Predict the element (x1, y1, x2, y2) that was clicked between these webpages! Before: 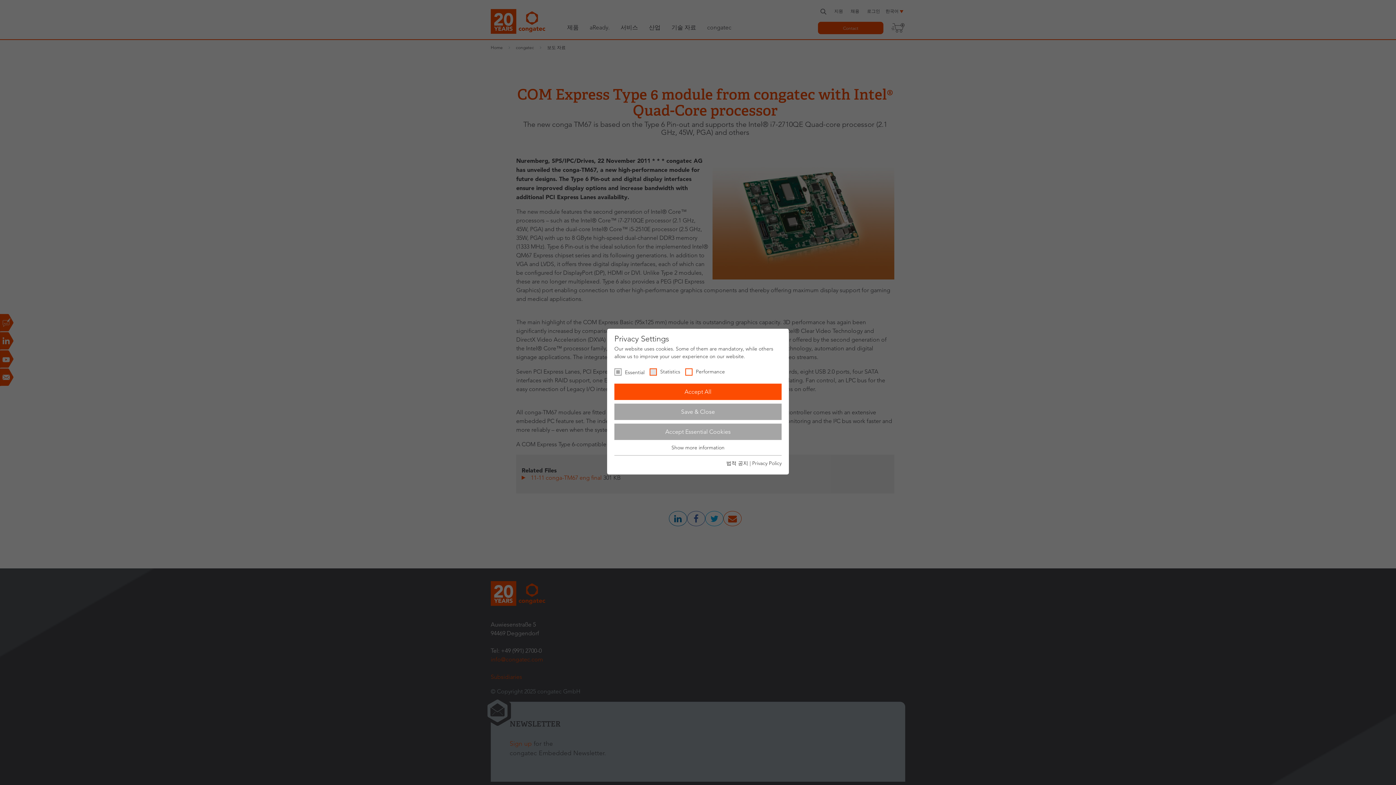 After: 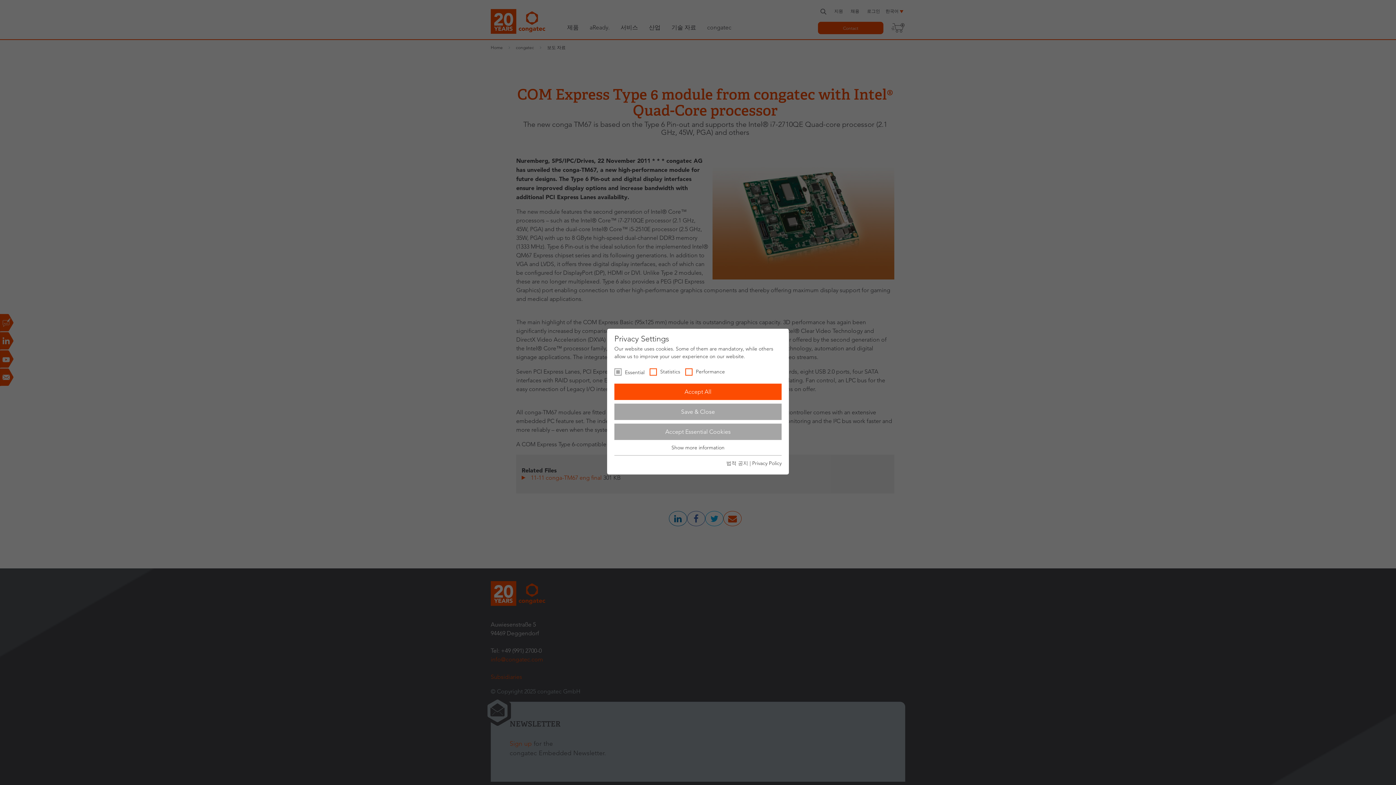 Action: bbox: (726, 460, 748, 466) label: 법적 공지